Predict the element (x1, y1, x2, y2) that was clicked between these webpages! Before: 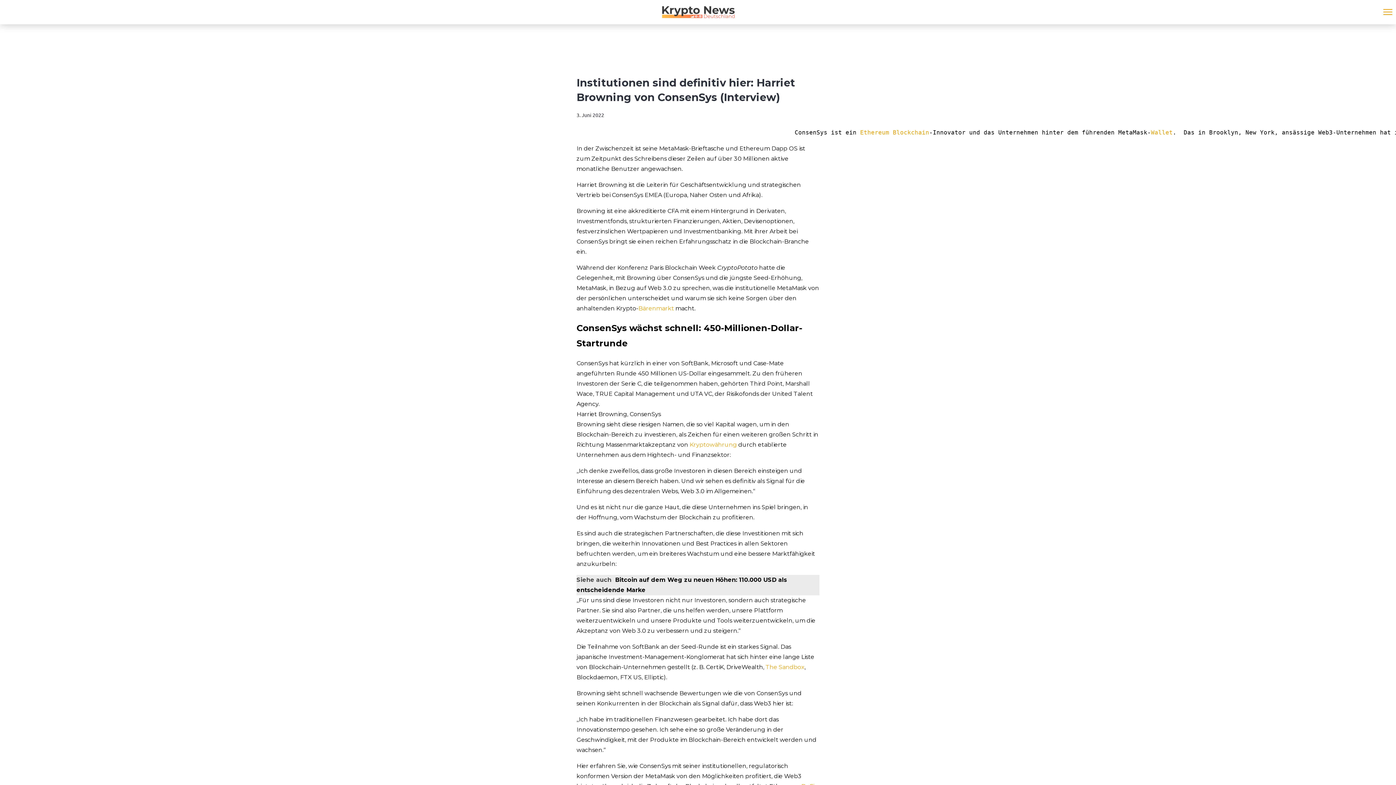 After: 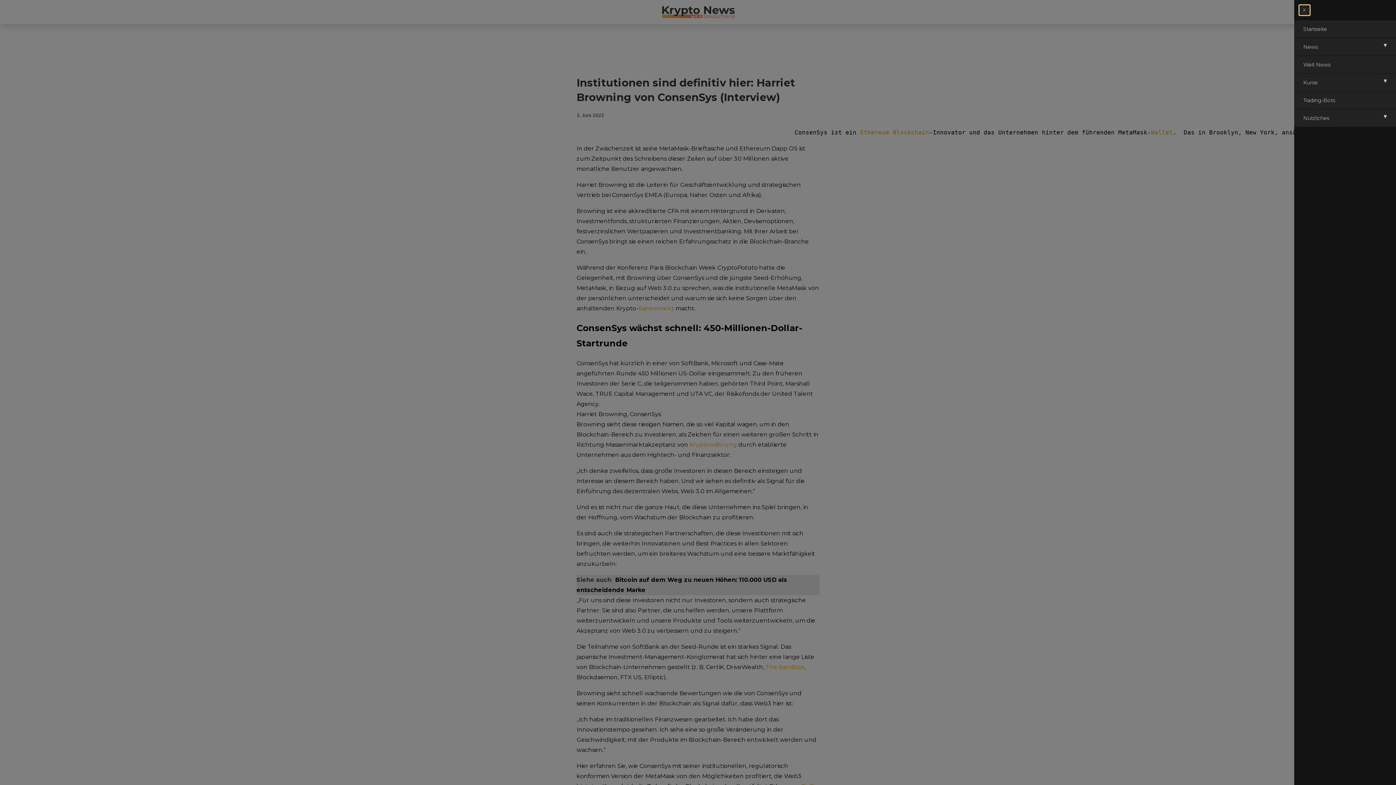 Action: bbox: (1378, 2, 1396, 21)